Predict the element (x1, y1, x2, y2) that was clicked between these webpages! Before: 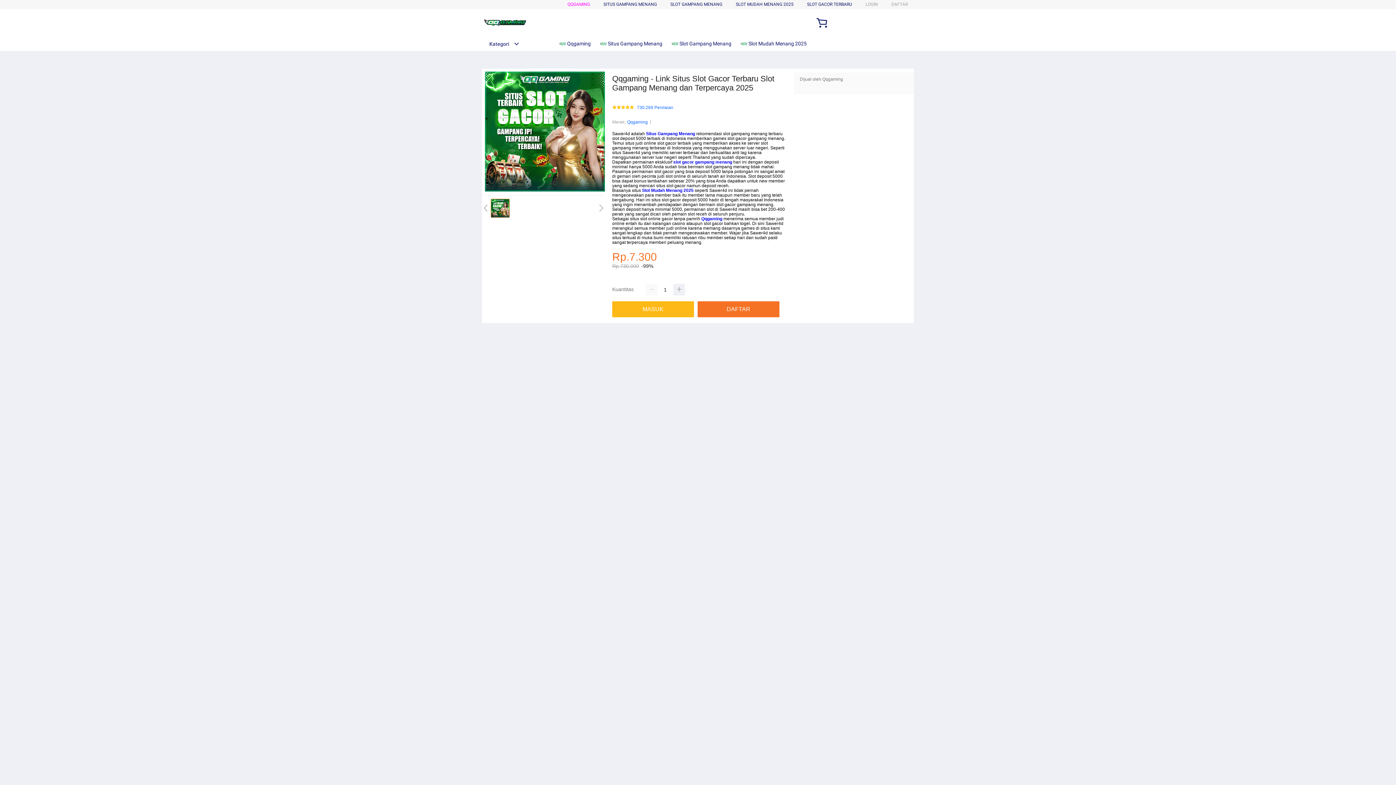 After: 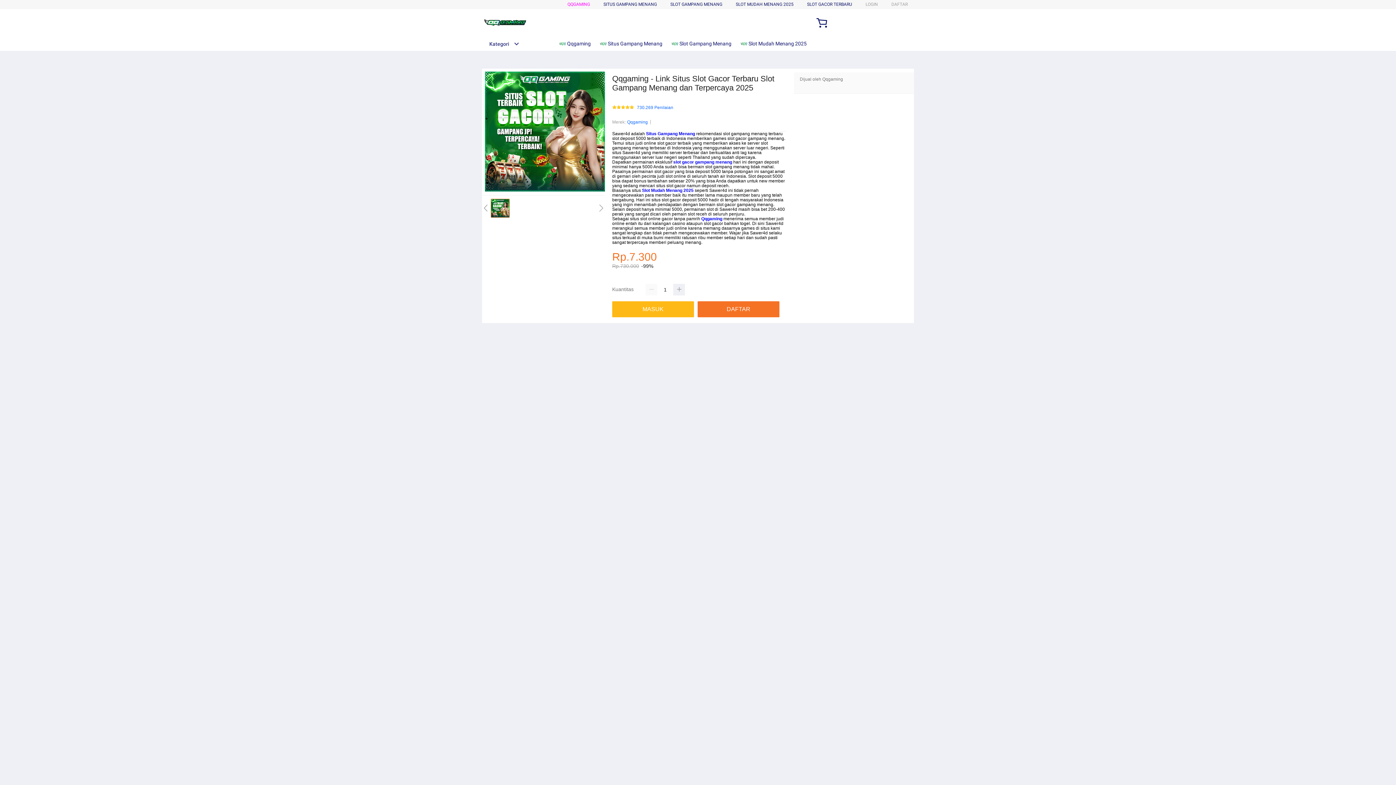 Action: bbox: (599, 36, 666, 50) label:  Situs Gampang Menang